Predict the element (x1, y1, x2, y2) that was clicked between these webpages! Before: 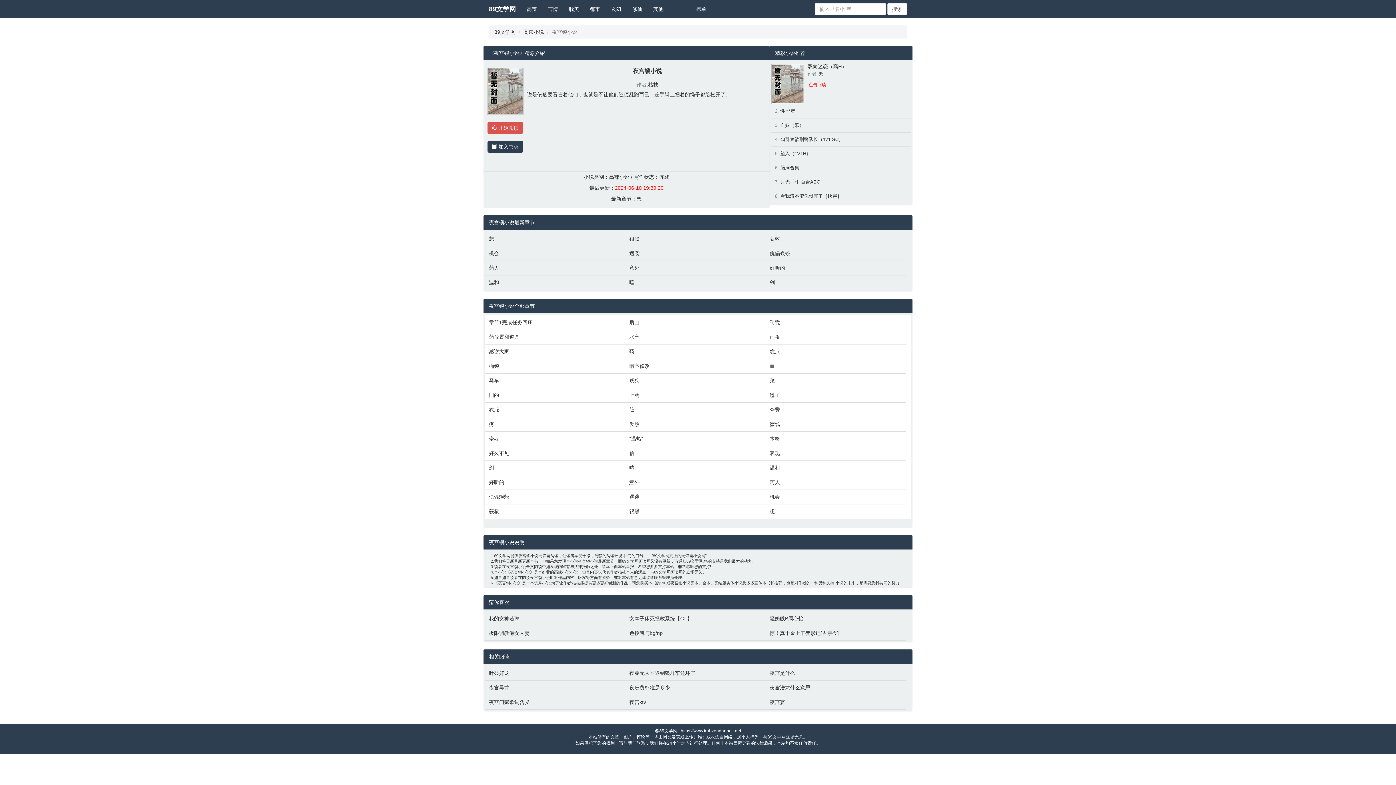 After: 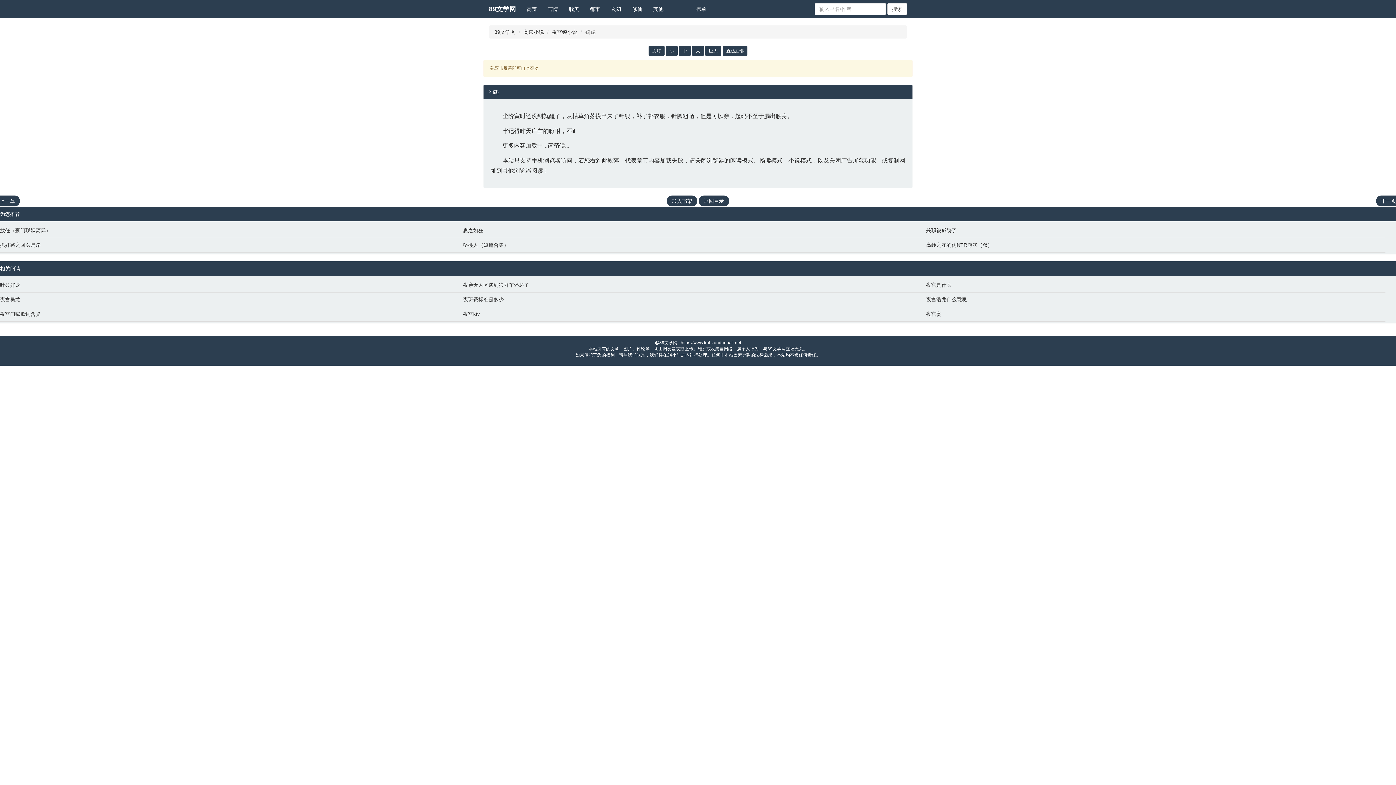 Action: bbox: (769, 318, 903, 326) label: 罚跪